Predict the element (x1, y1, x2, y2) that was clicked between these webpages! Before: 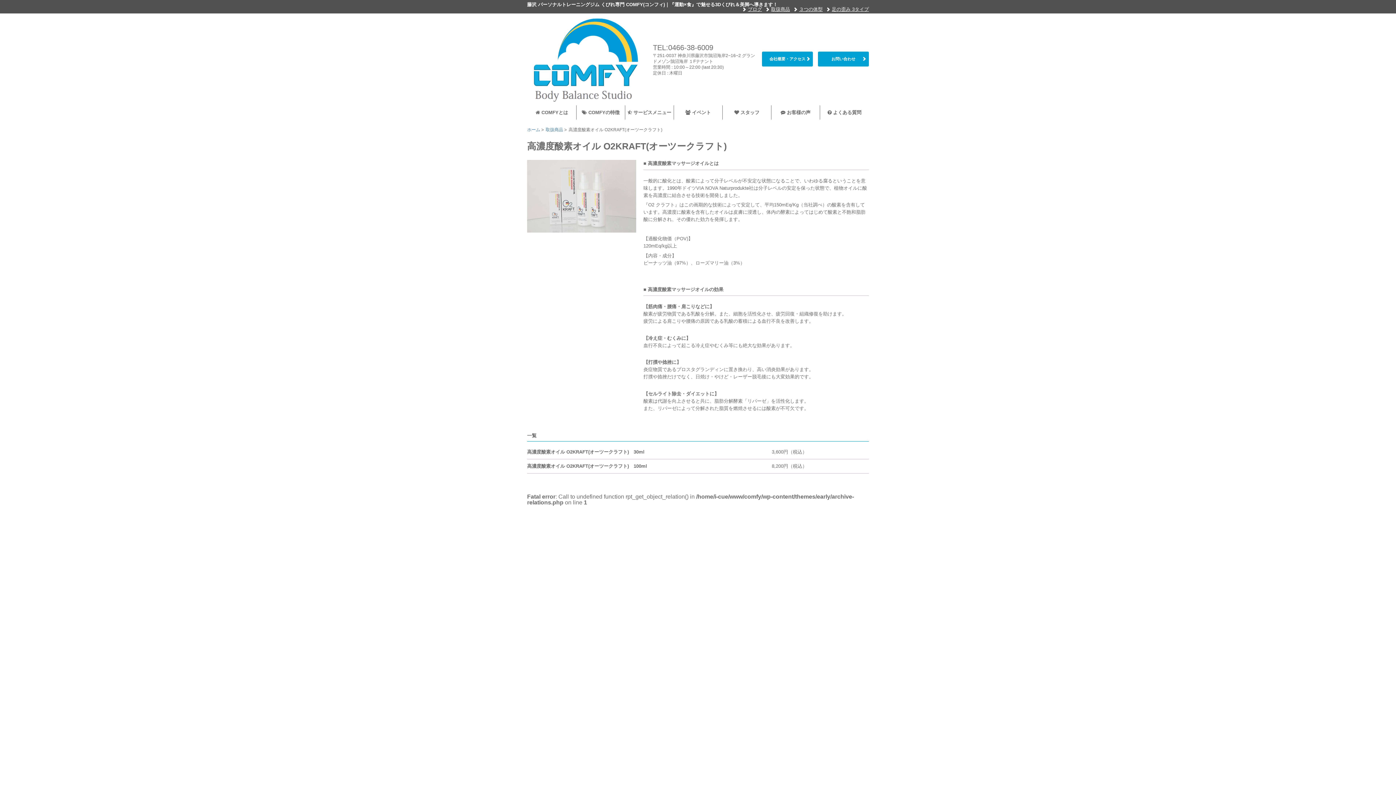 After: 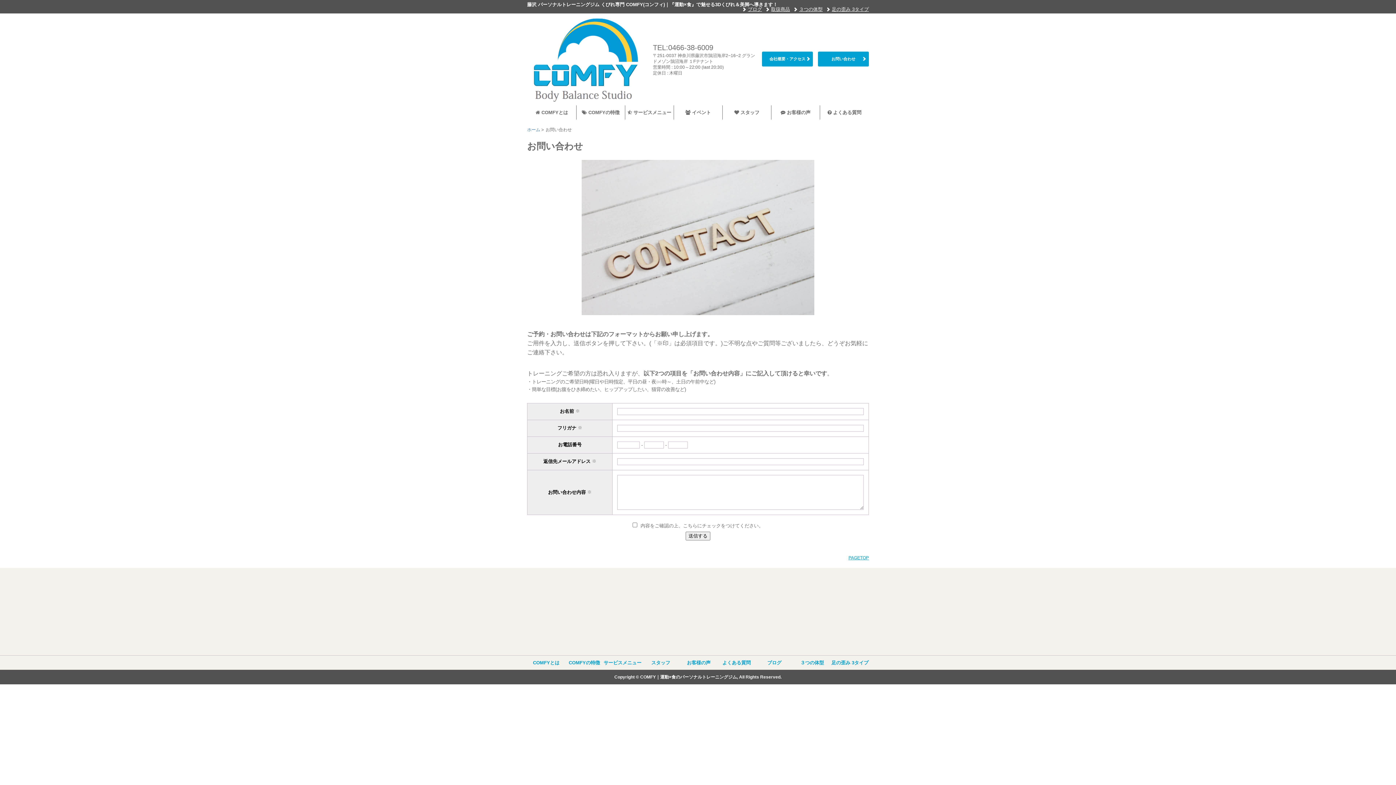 Action: bbox: (818, 51, 869, 66) label: お問い合わせ